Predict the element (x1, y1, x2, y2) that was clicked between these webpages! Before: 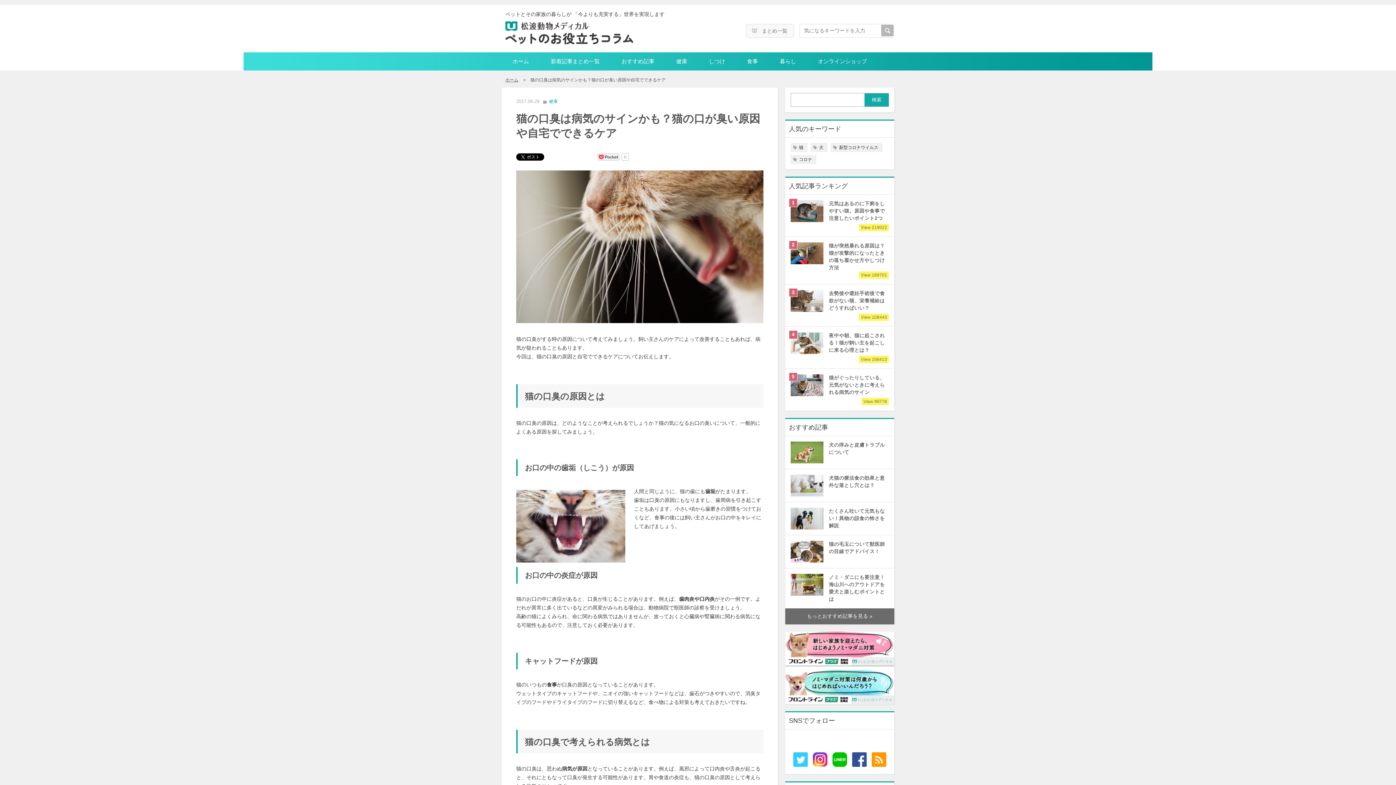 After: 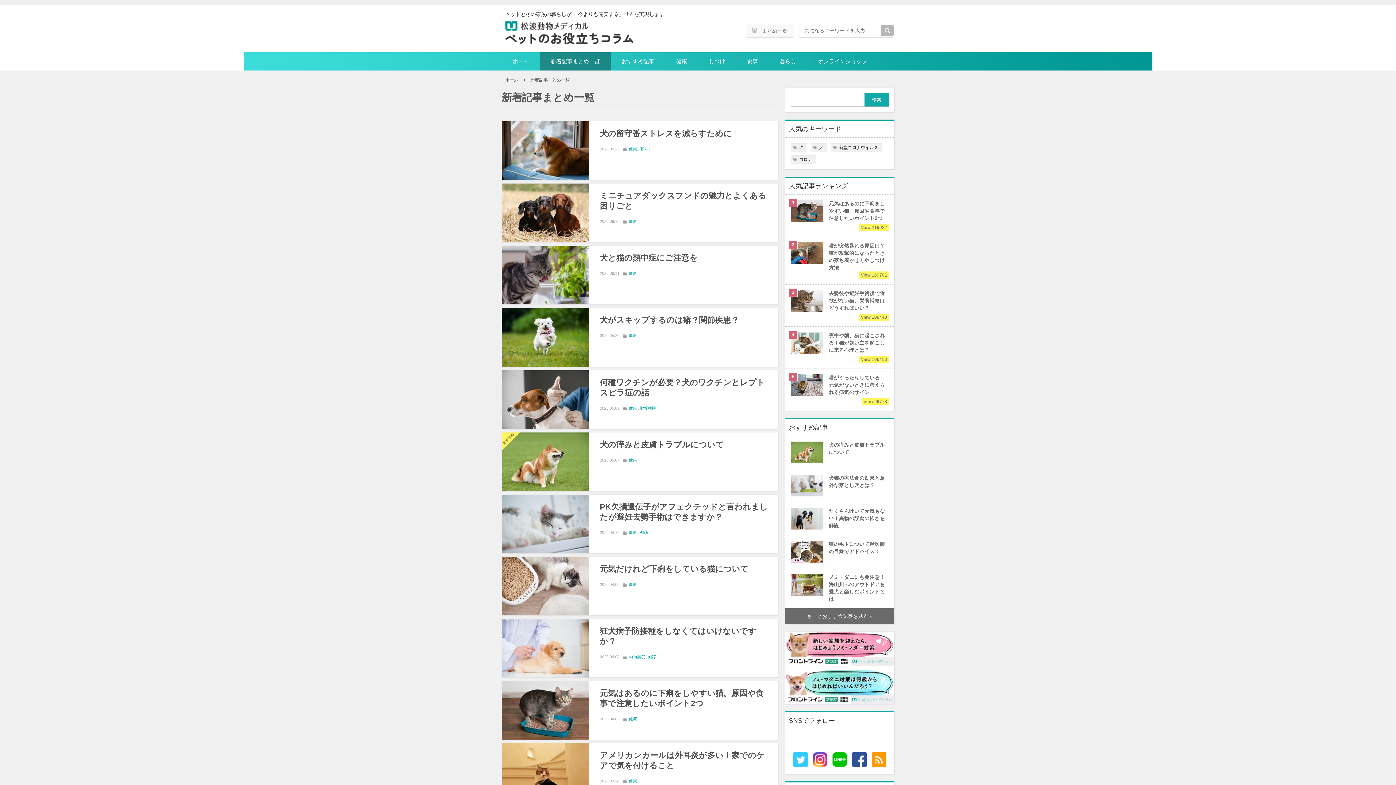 Action: label: 新着記事まとめ一覧 bbox: (540, 52, 610, 70)